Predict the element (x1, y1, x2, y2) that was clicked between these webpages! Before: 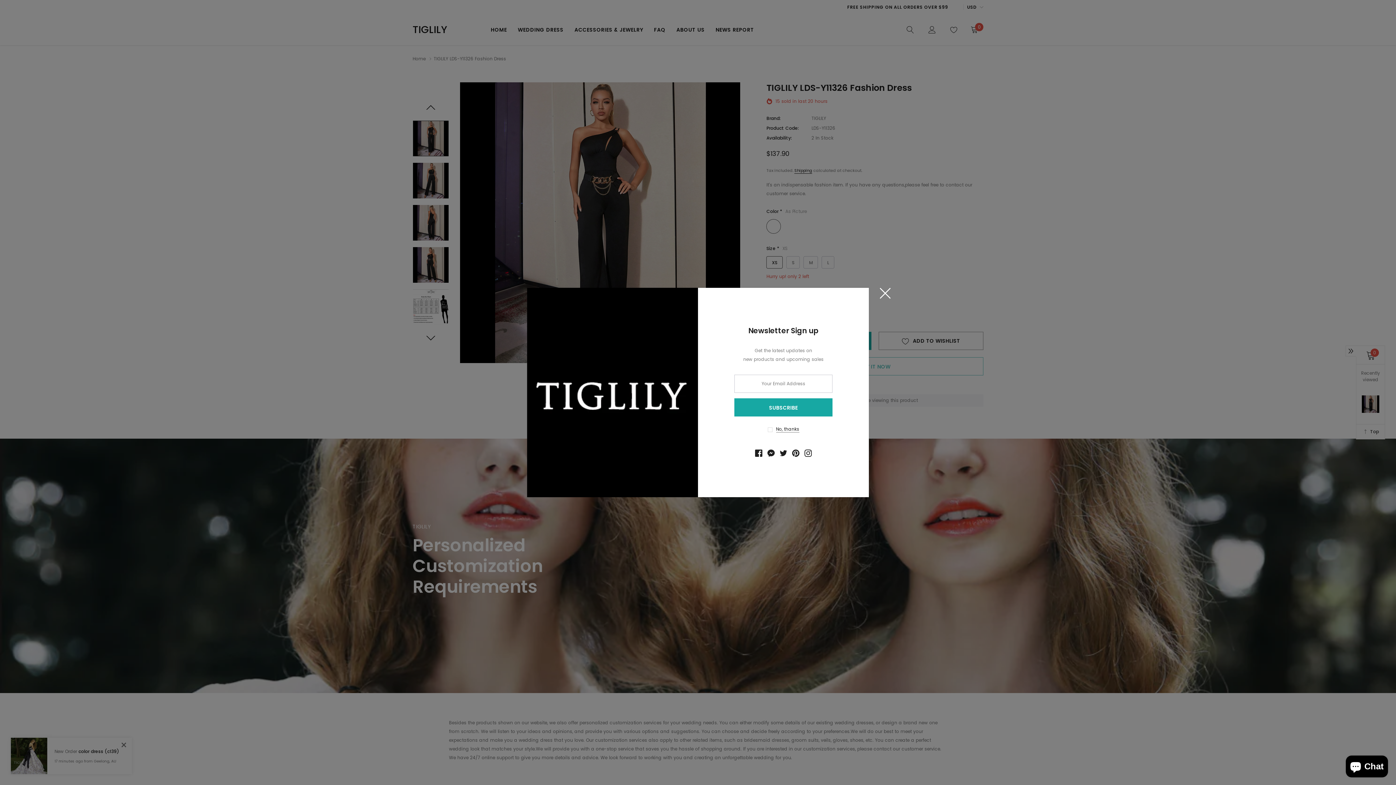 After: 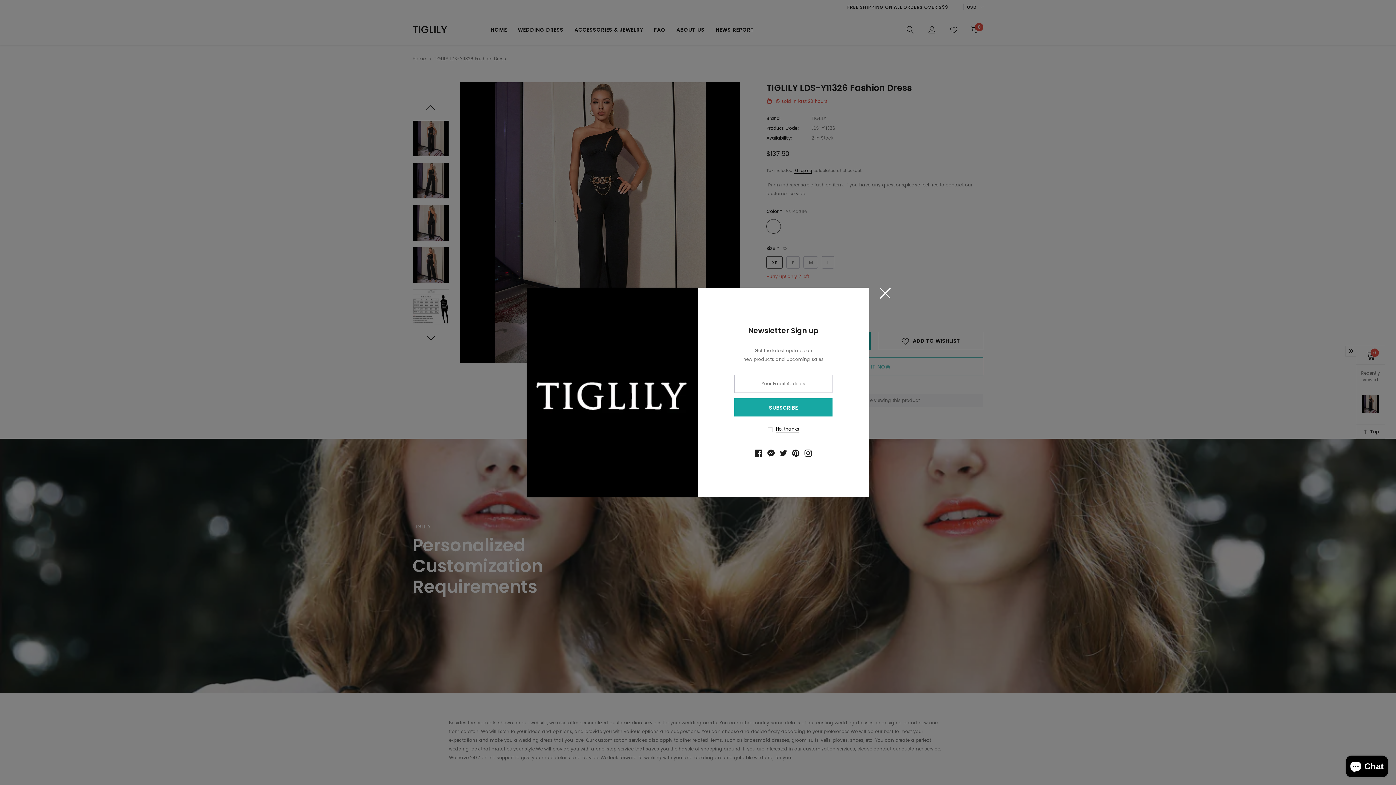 Action: label: link bbox: (767, 449, 774, 457)